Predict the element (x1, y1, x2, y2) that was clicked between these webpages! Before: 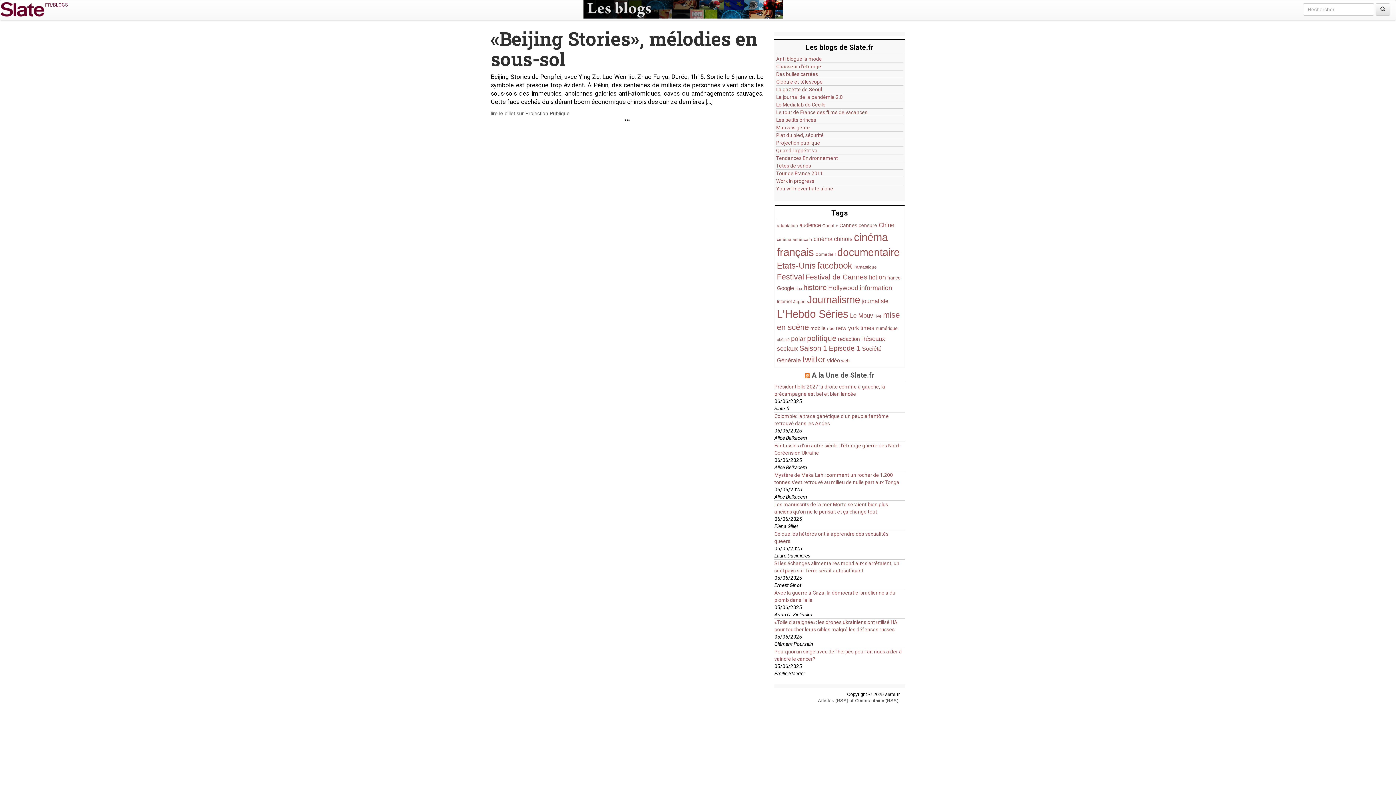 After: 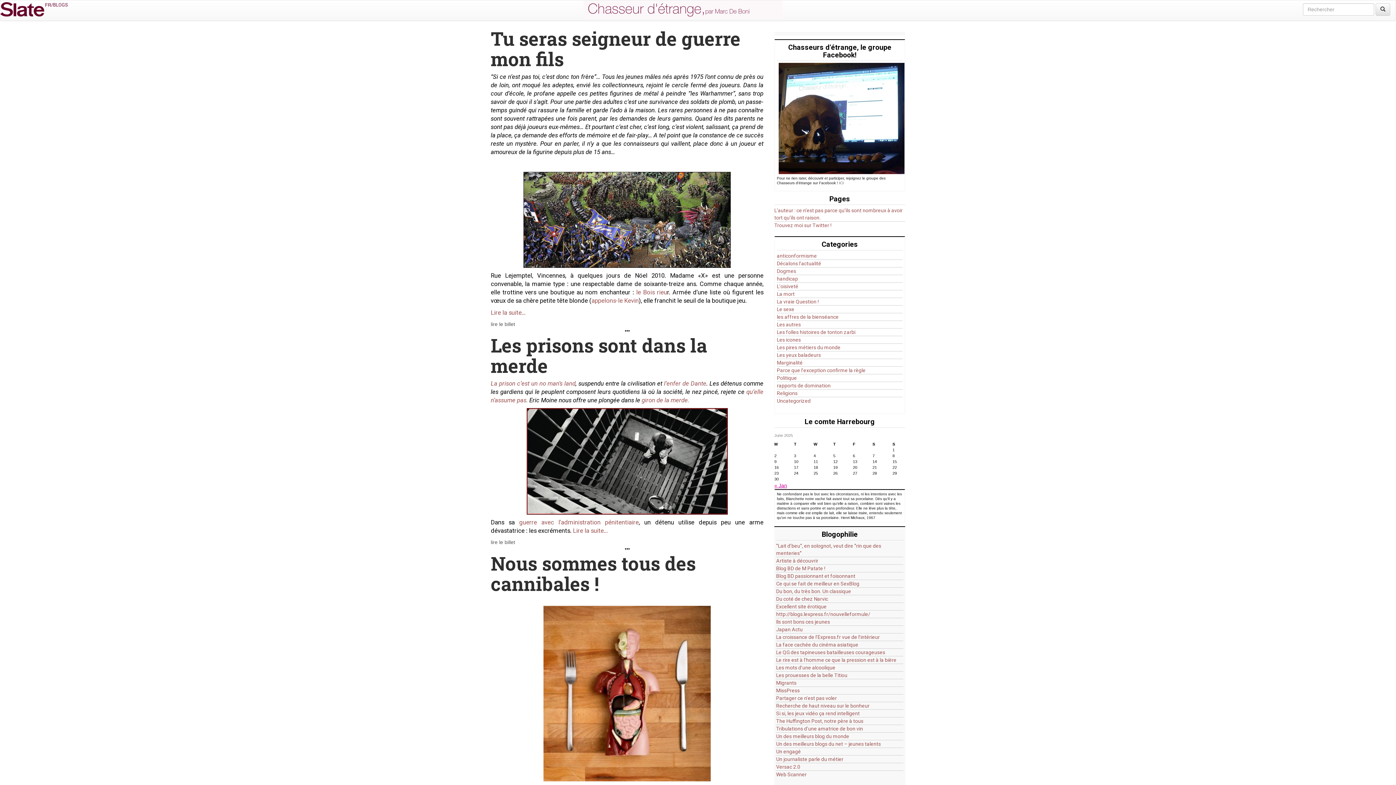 Action: label: Chasseur d'étrange bbox: (776, 62, 821, 70)